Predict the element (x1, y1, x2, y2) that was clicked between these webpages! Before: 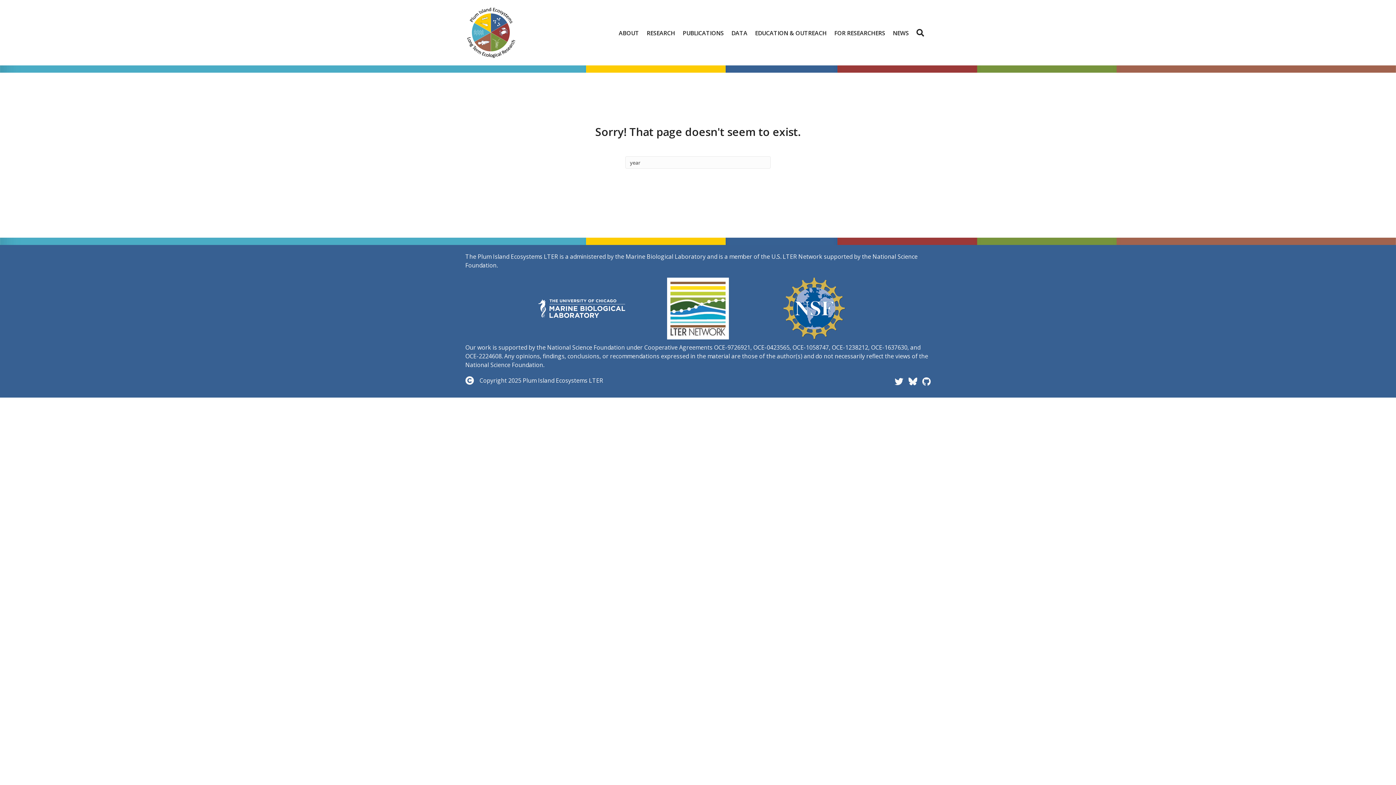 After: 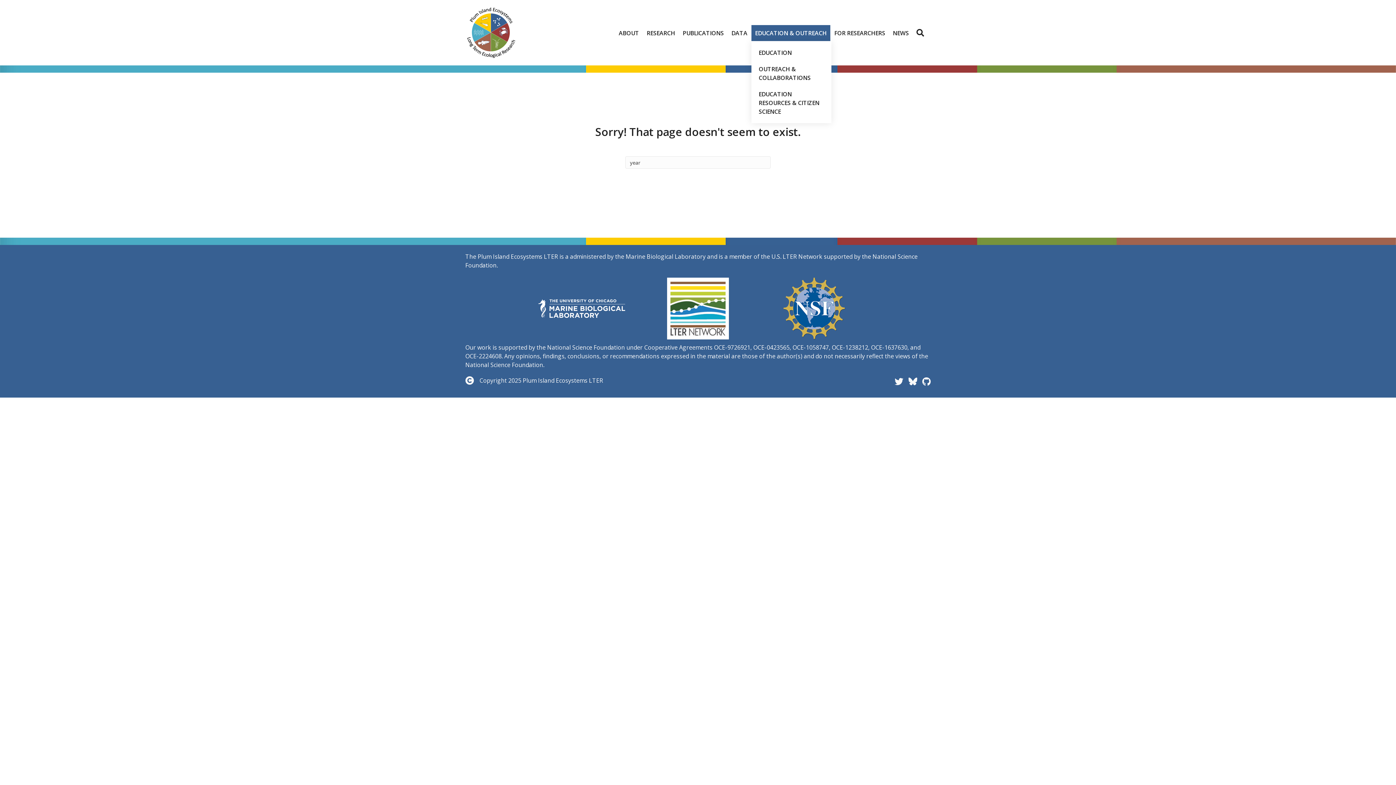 Action: label: EDUCATION & OUTREACH bbox: (751, 24, 830, 40)